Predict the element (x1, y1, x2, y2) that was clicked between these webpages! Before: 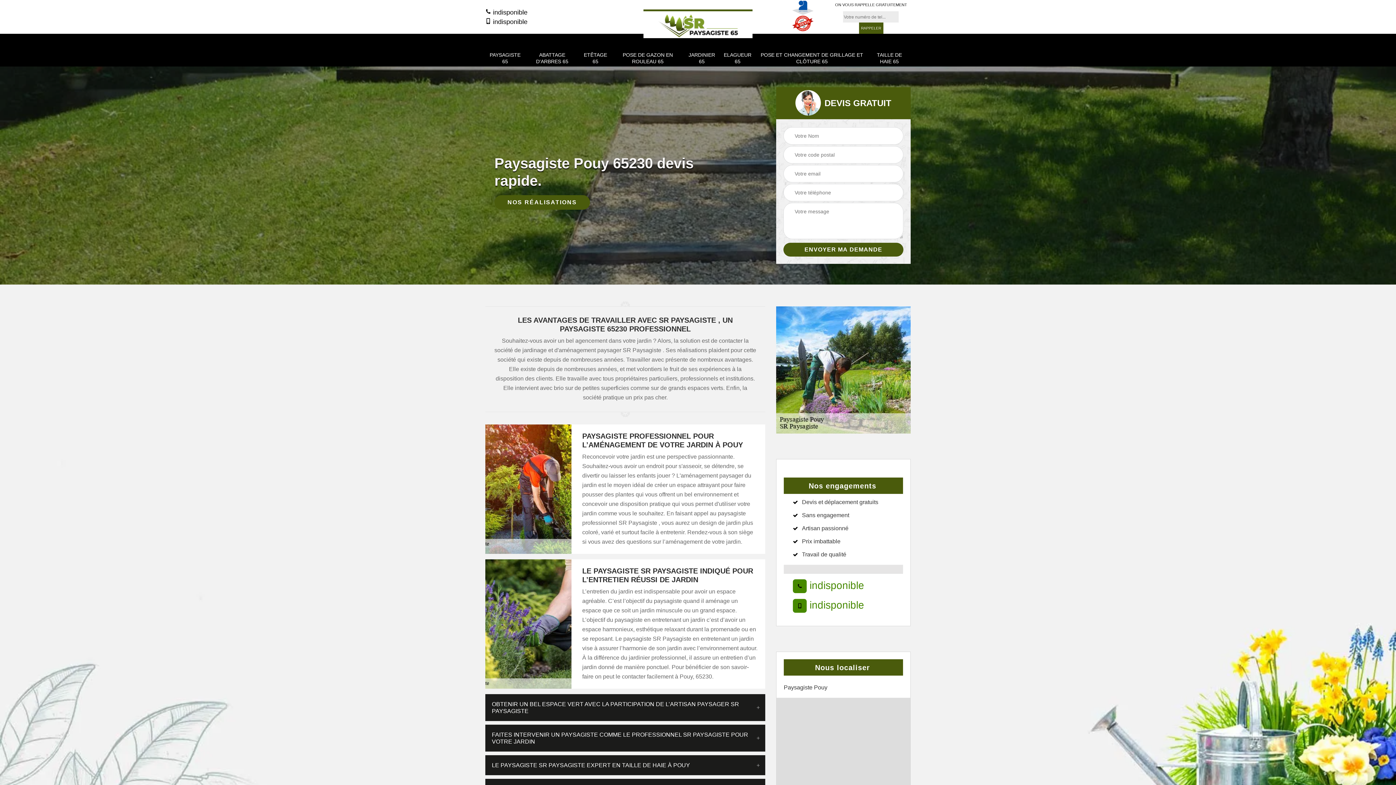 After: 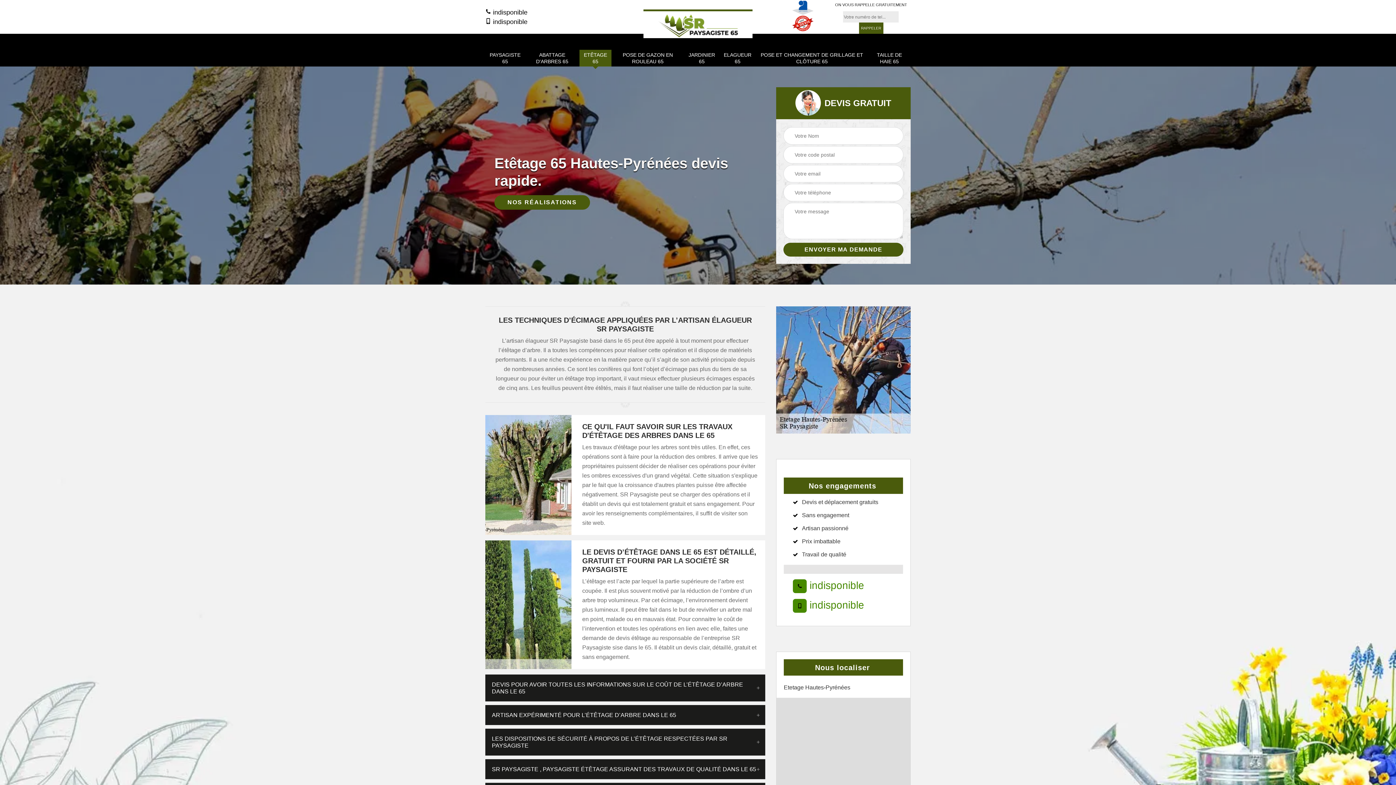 Action: bbox: (584, 51, 607, 64) label: ETÊTAGE 65